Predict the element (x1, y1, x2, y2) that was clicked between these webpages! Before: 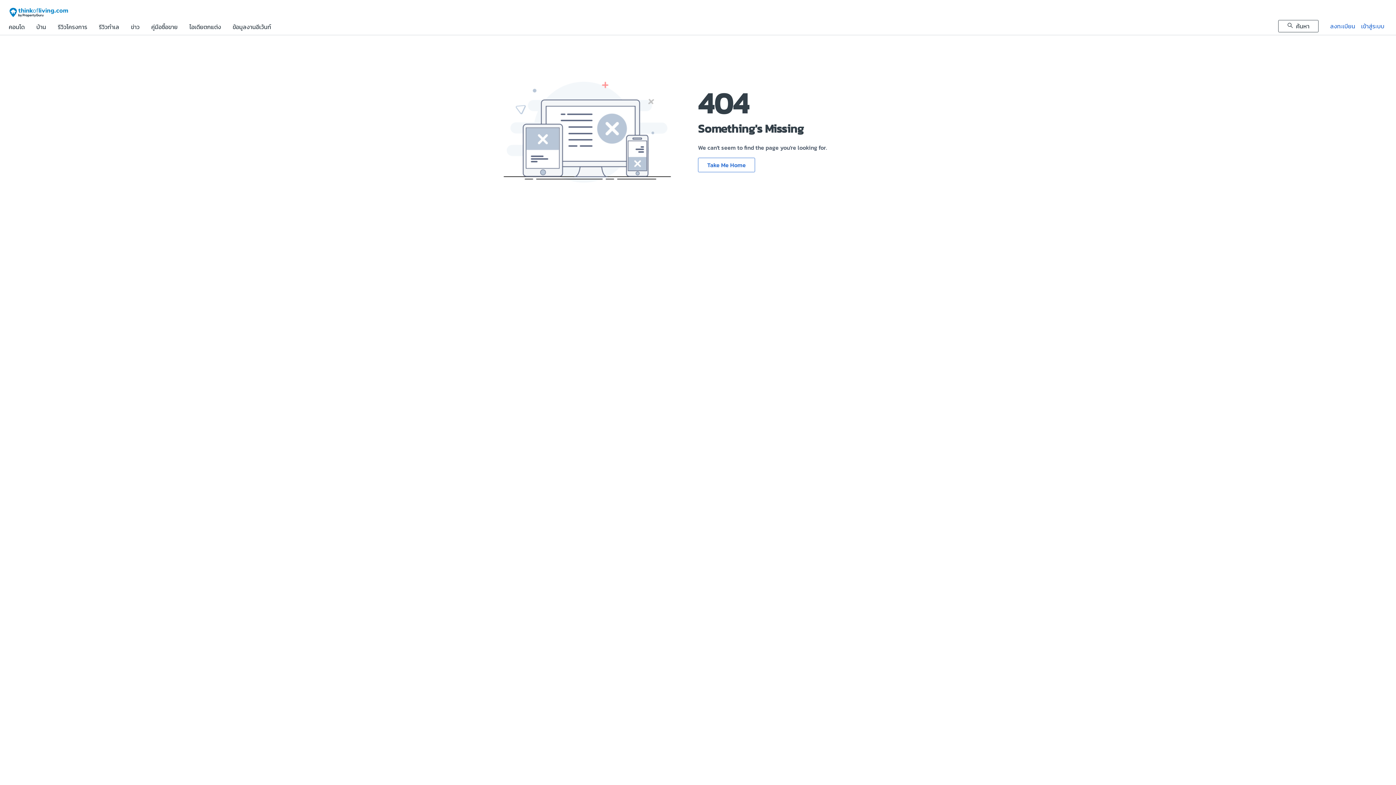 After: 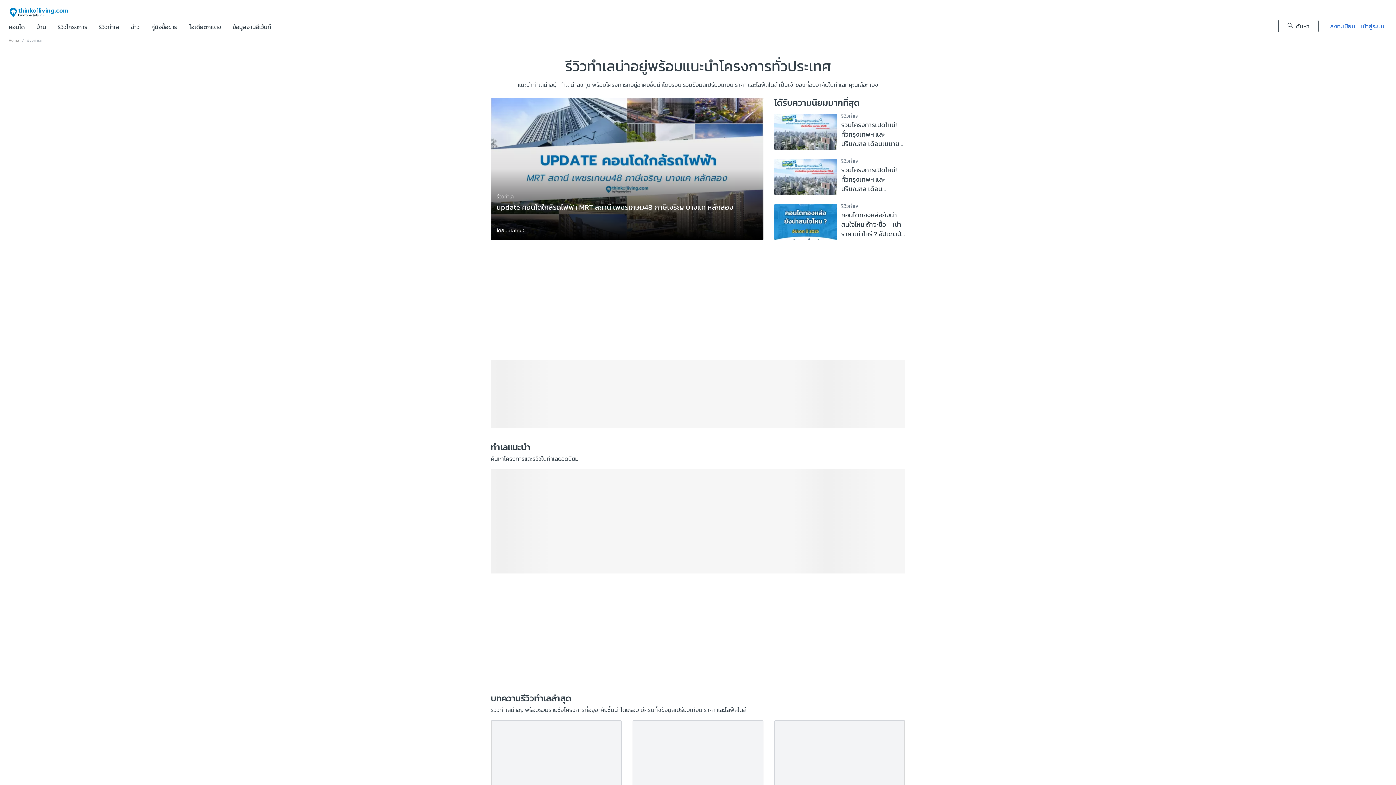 Action: label: รีวิวทำเล bbox: (98, 24, 119, 34)